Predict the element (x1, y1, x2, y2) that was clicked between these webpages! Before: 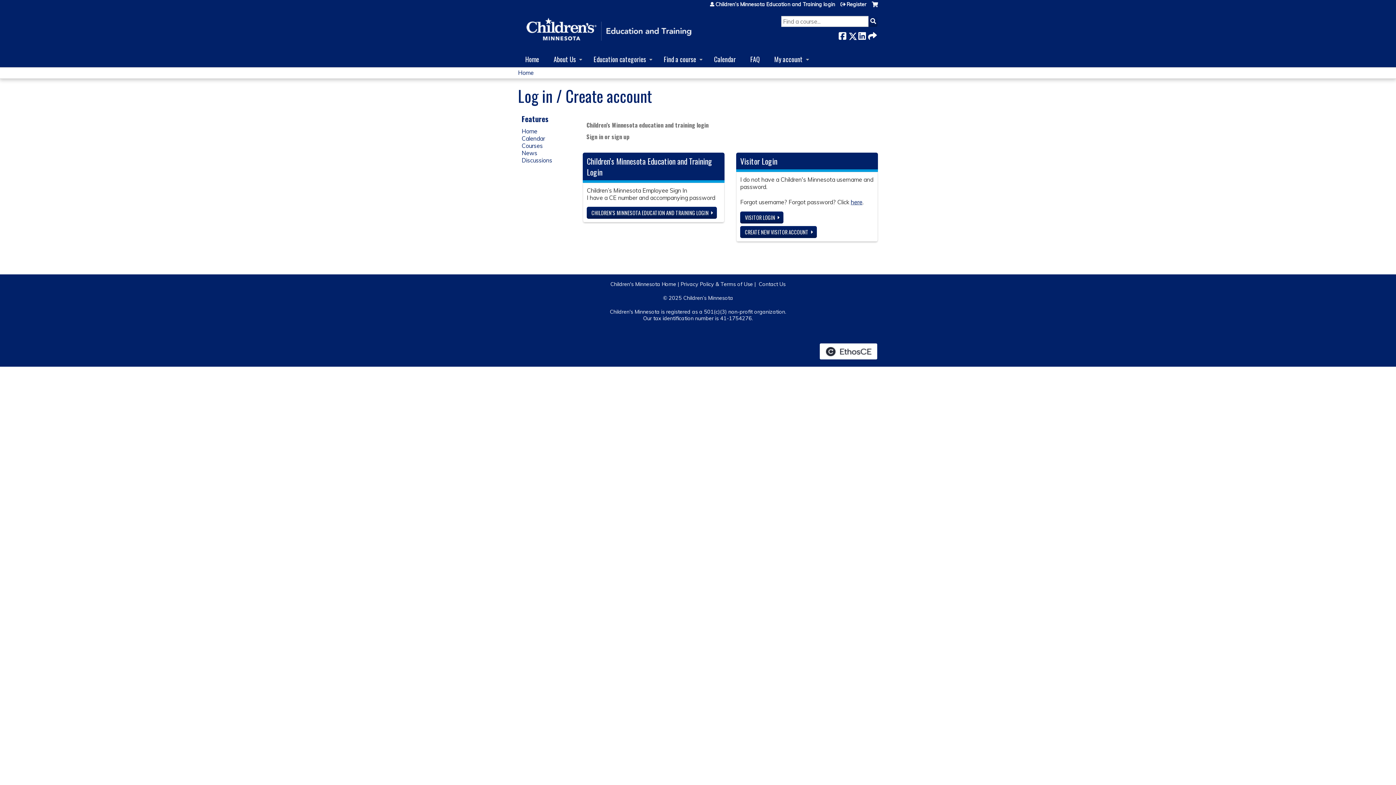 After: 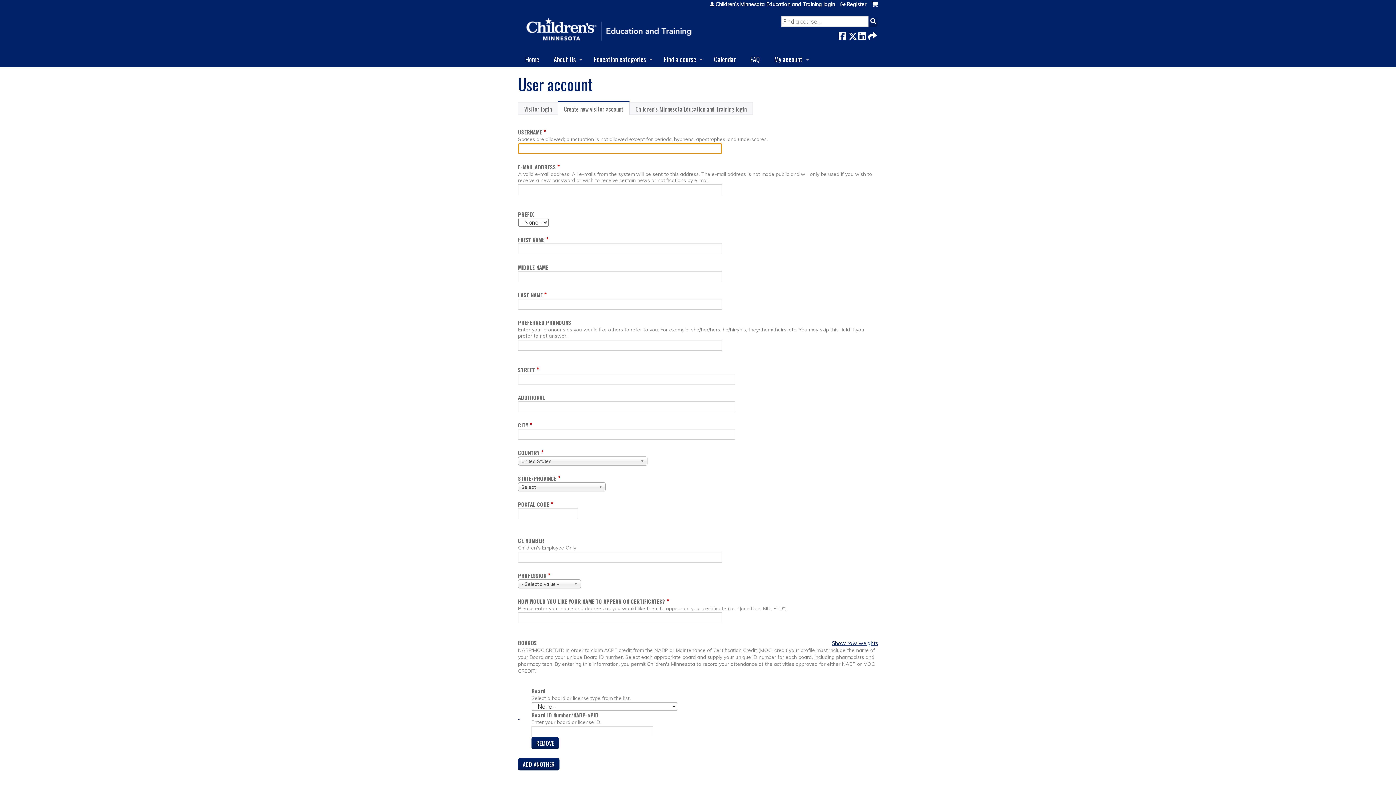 Action: bbox: (740, 226, 817, 238) label: CREATE NEW VISITOR ACCOUNT